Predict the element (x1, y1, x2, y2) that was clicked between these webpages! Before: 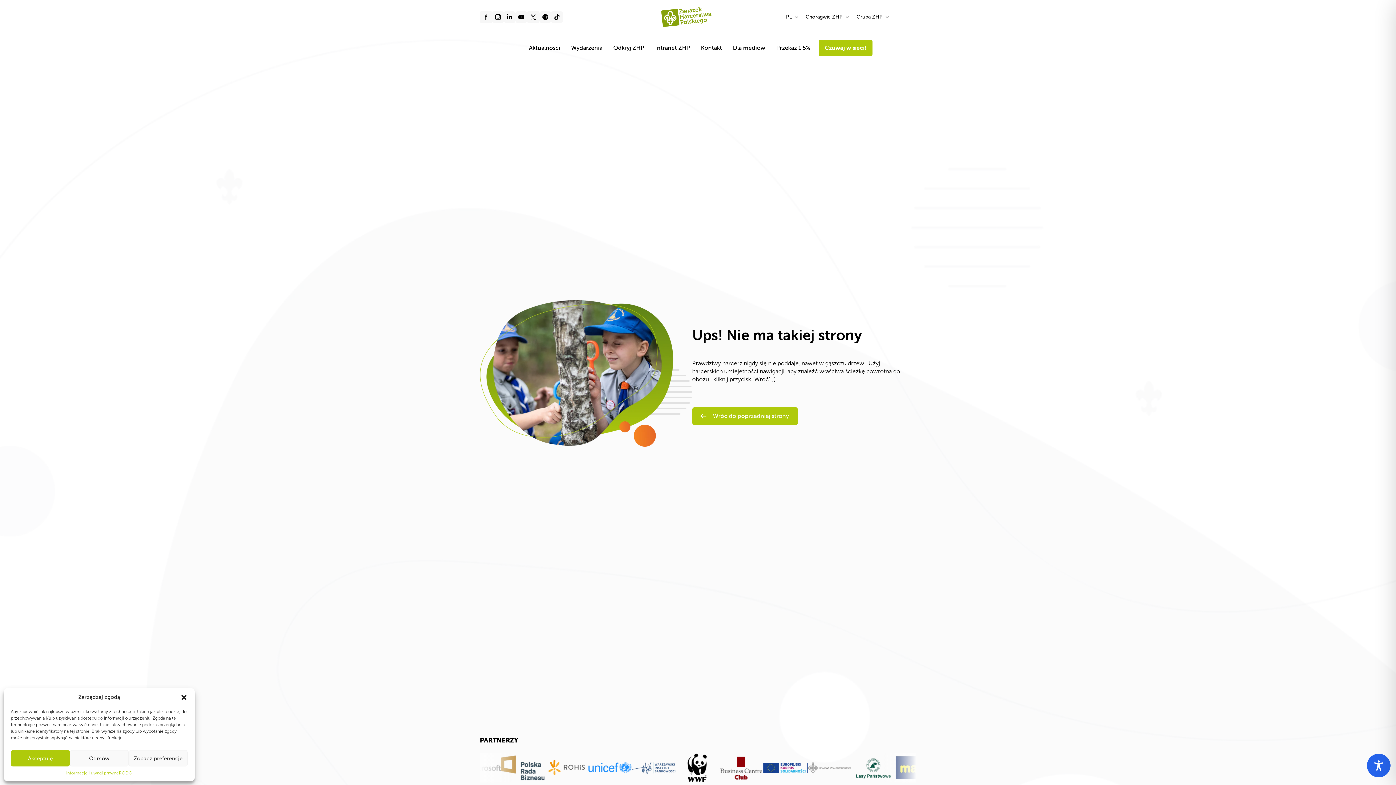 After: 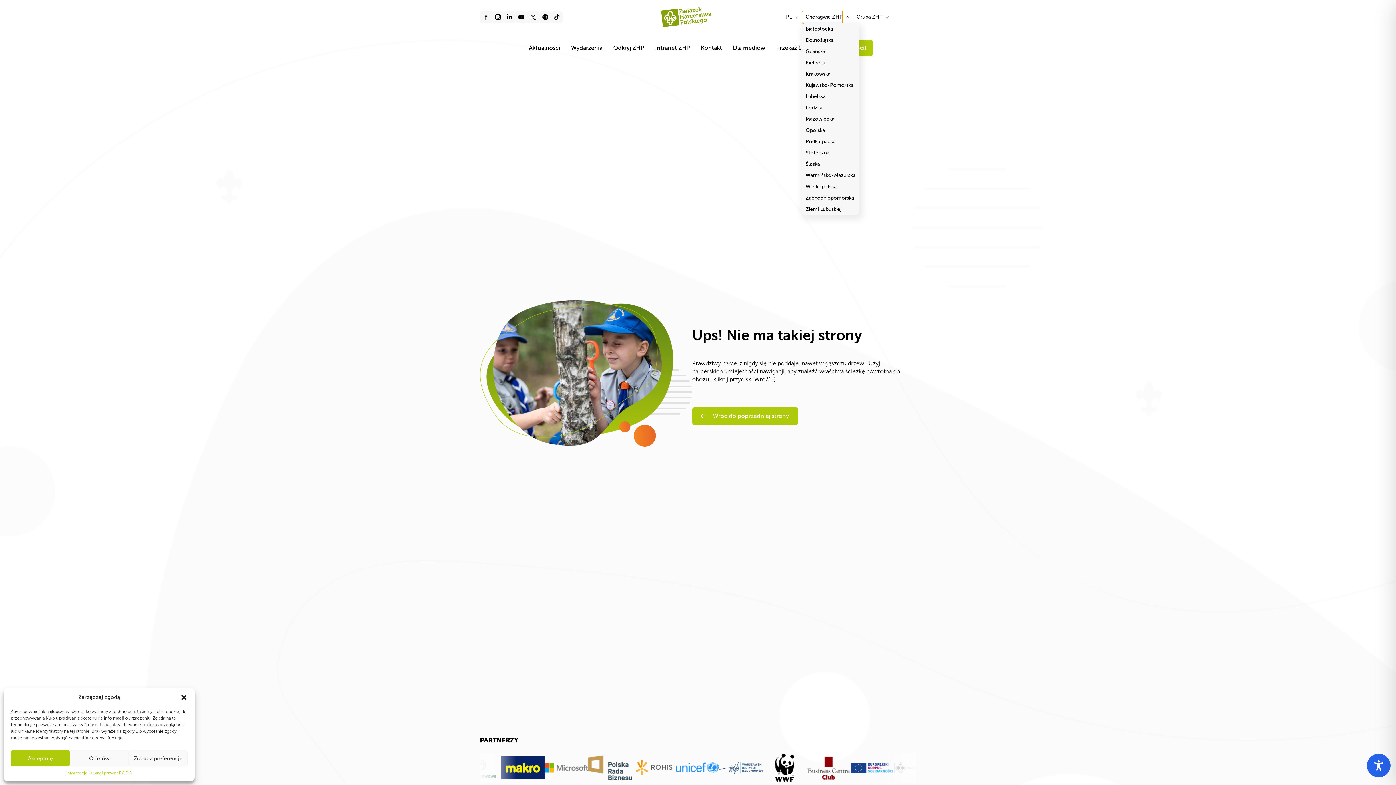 Action: bbox: (802, 10, 842, 23) label: Chorągwie ZHP